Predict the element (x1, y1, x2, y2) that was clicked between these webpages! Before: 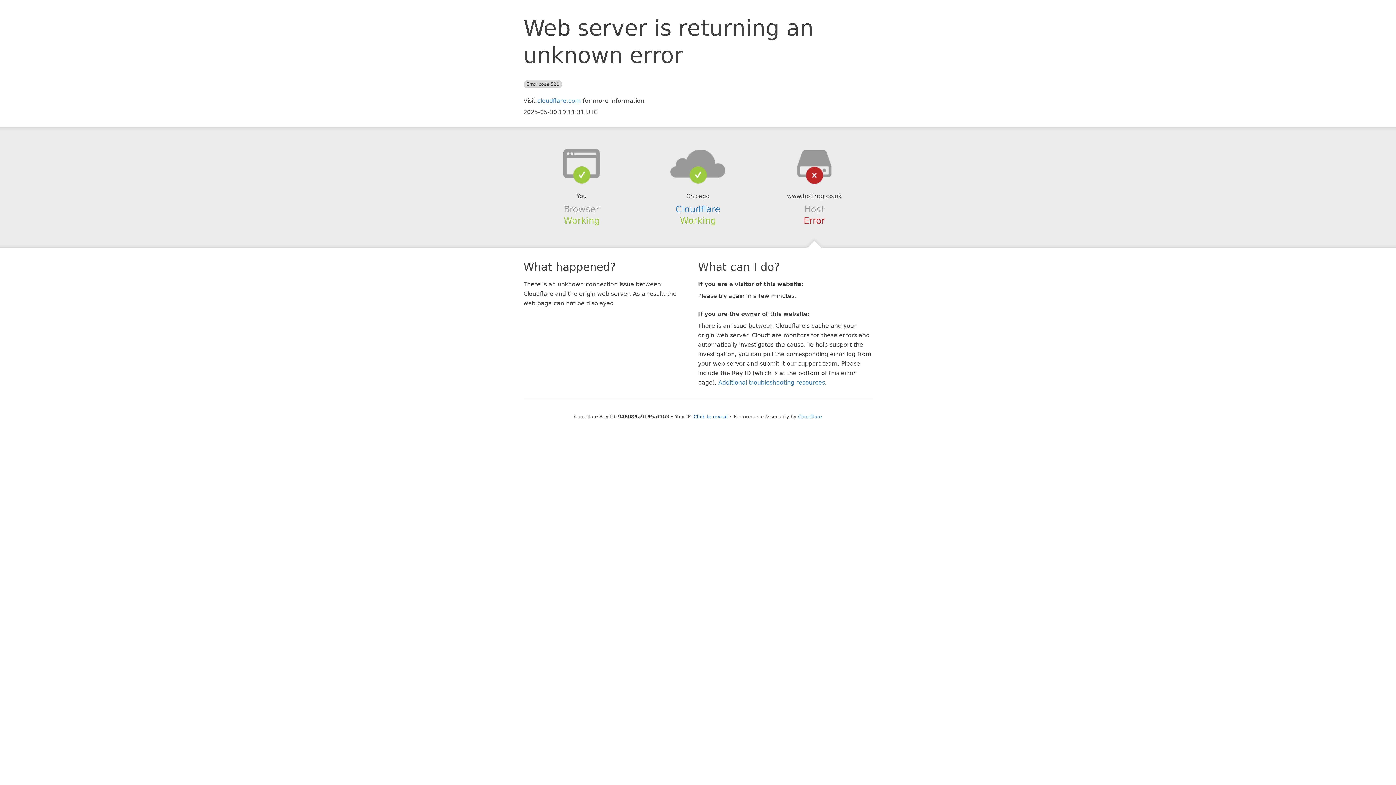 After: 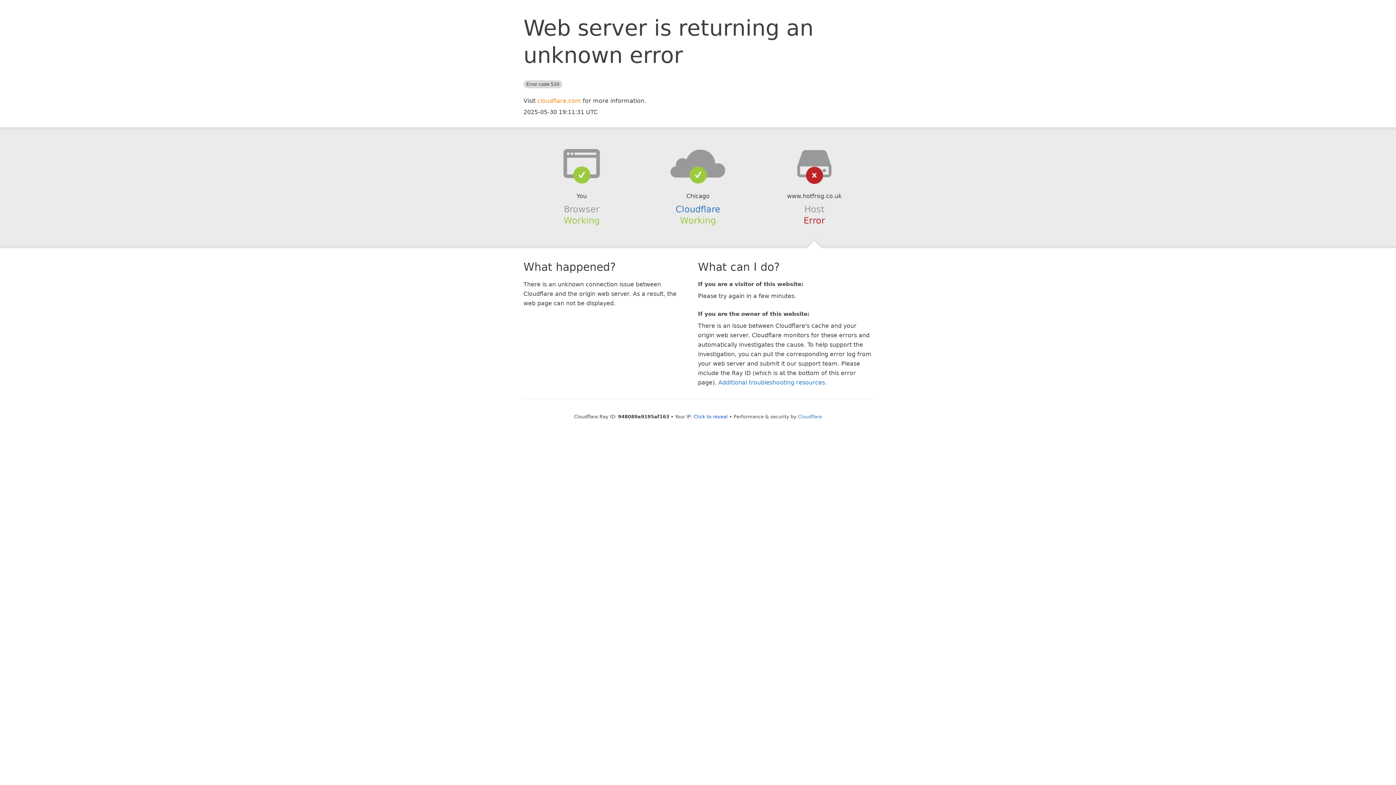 Action: bbox: (537, 97, 581, 104) label: cloudflare.com